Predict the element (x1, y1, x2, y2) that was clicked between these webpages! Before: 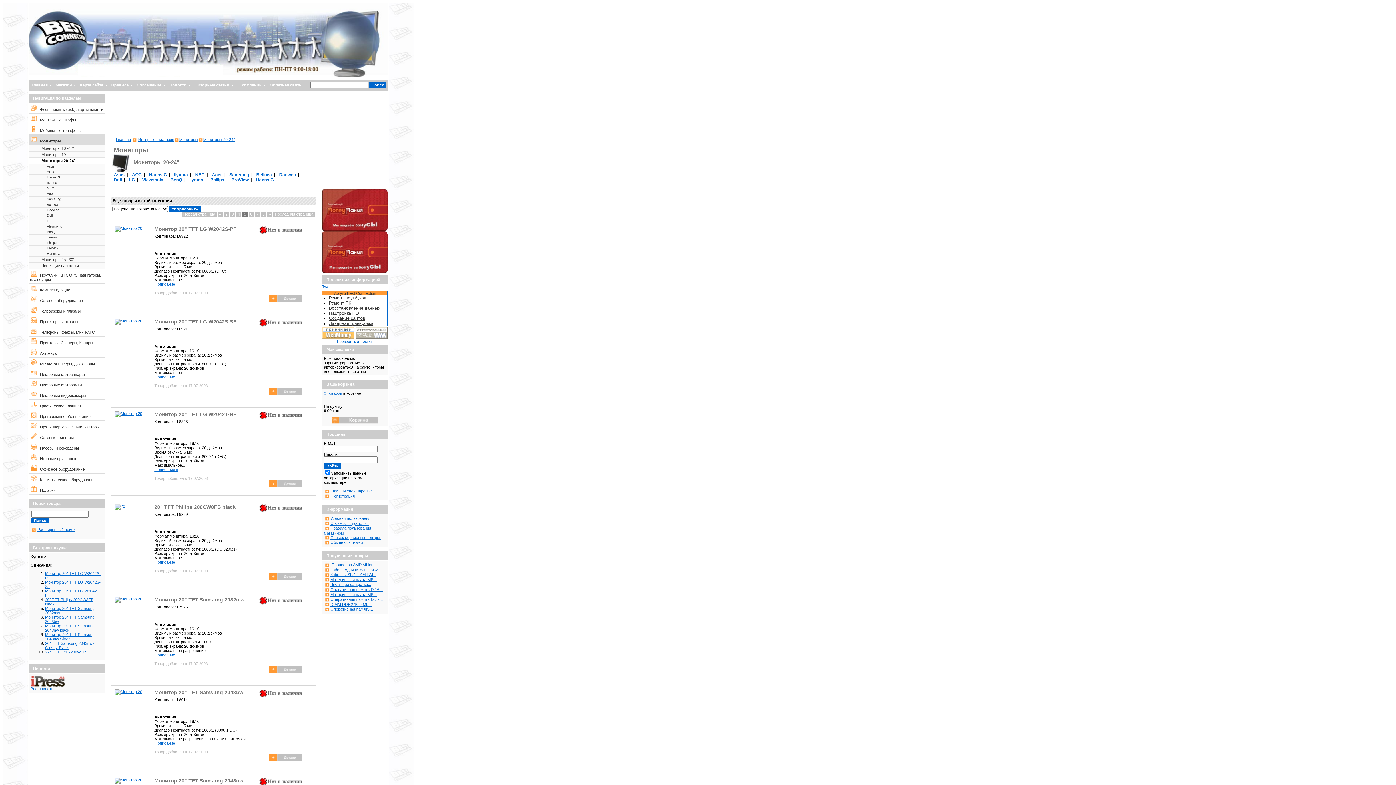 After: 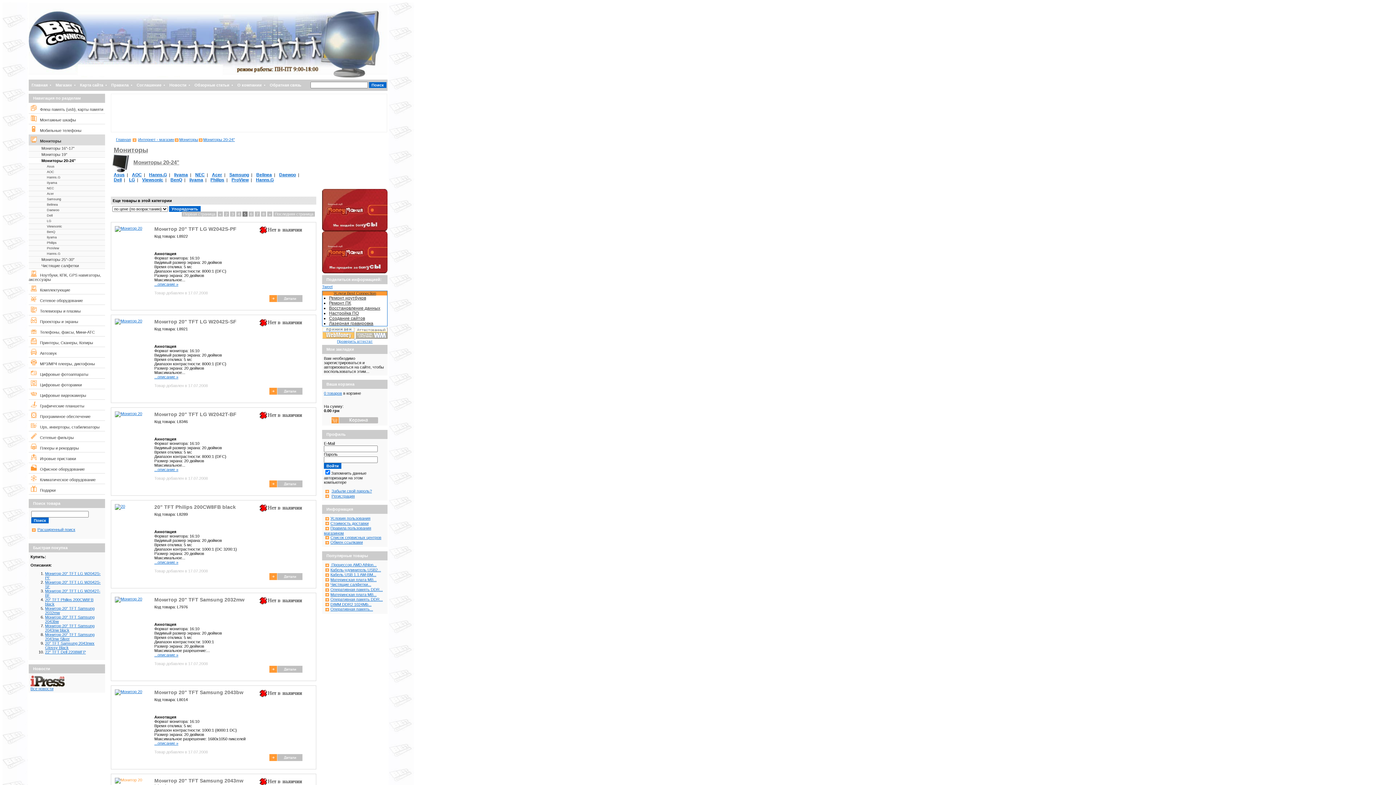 Action: bbox: (114, 778, 144, 782)